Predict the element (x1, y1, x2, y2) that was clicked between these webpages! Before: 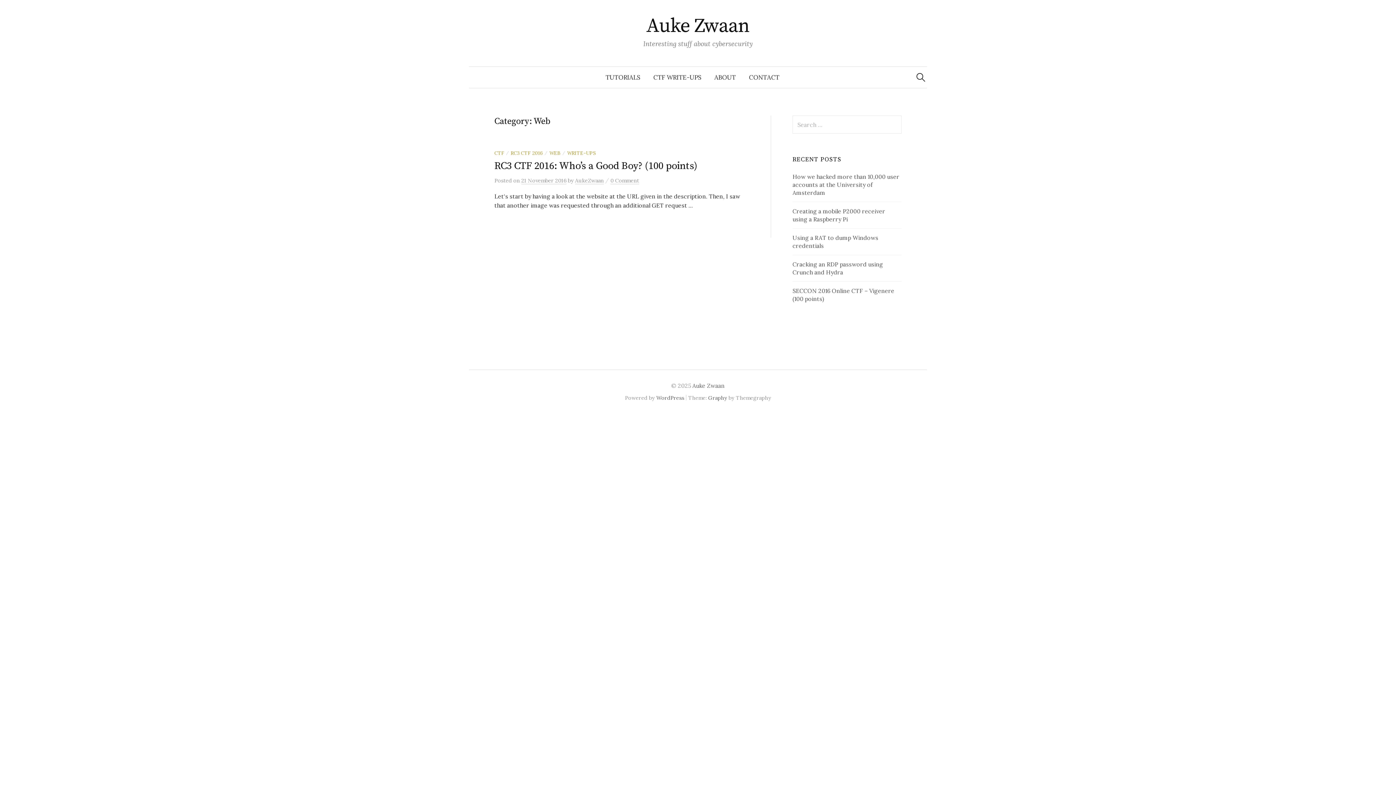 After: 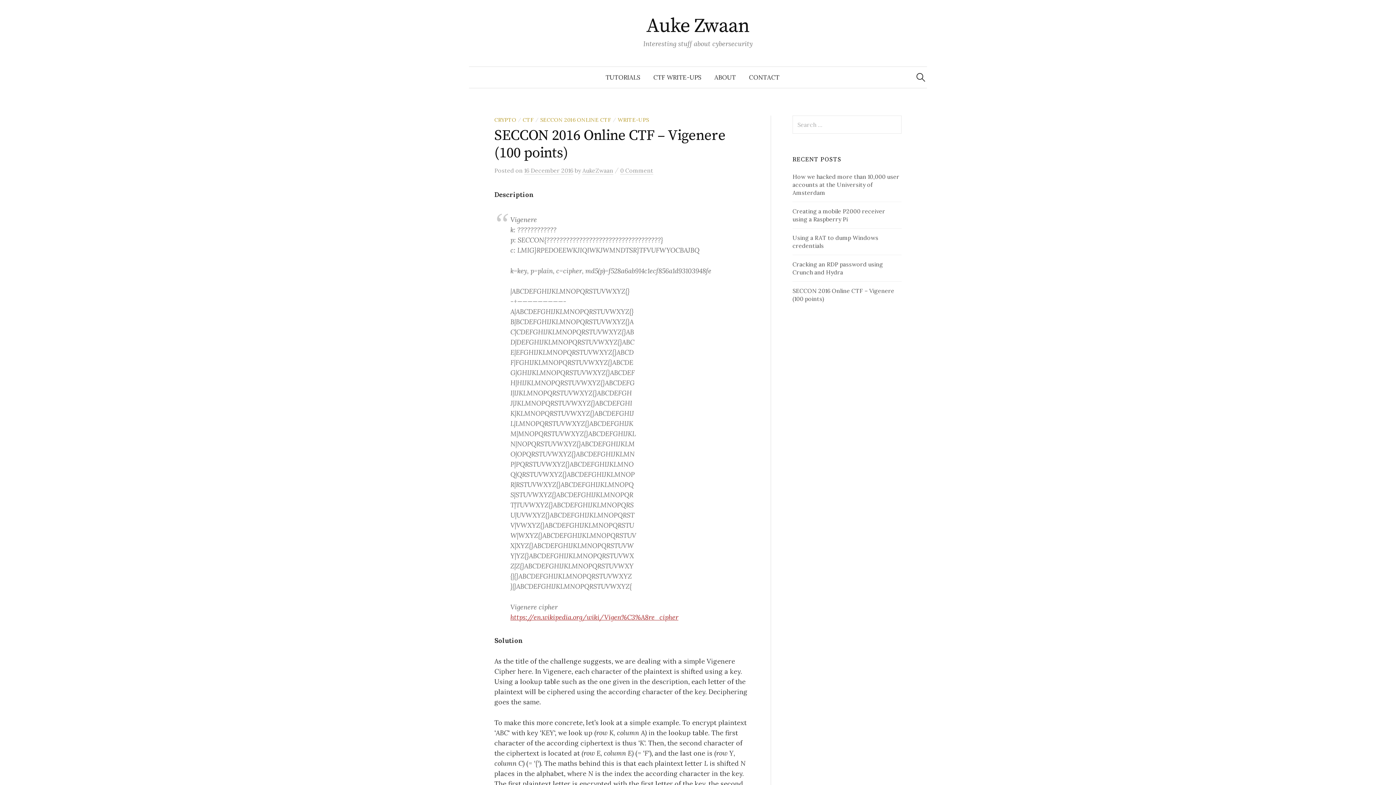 Action: label: SECCON 2016 Online CTF – Vigenere (100 points) bbox: (792, 286, 901, 302)